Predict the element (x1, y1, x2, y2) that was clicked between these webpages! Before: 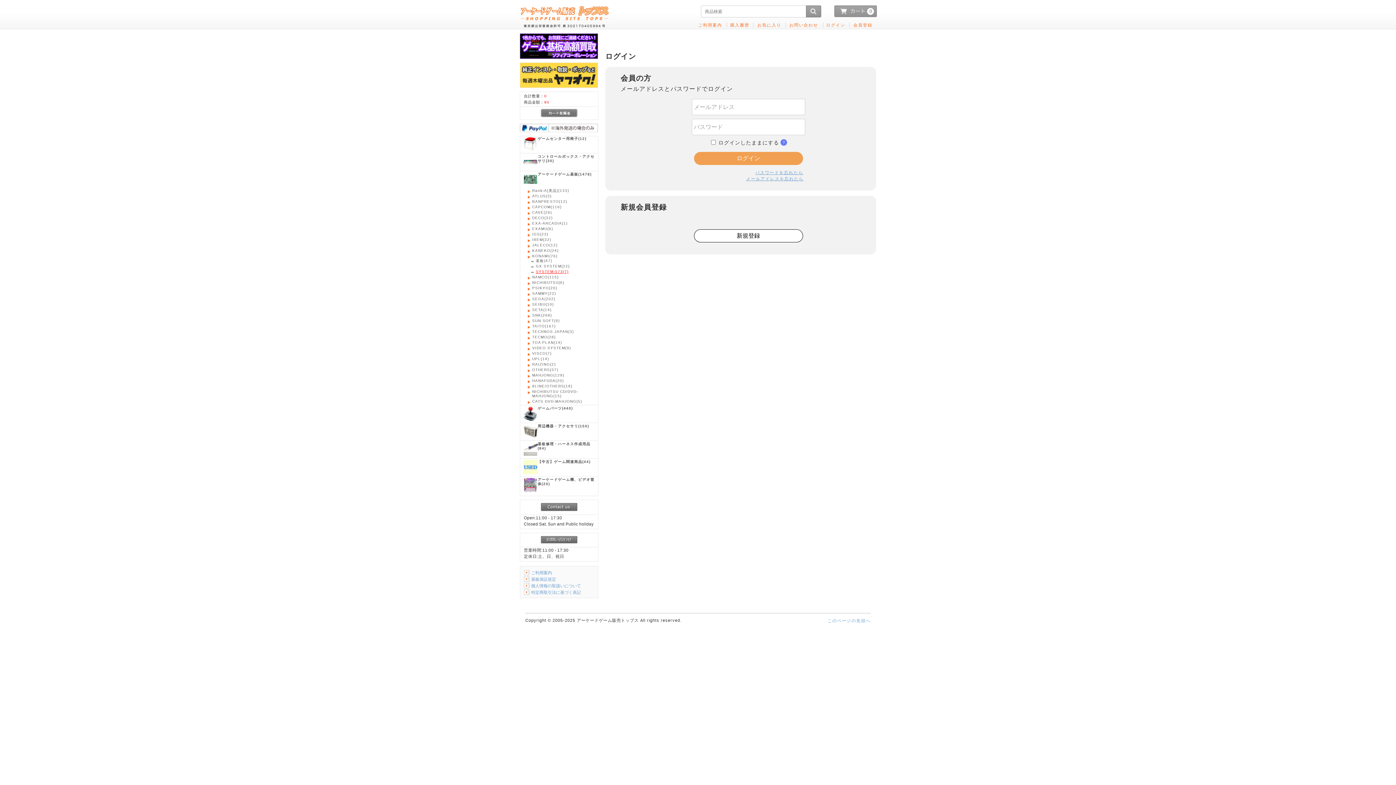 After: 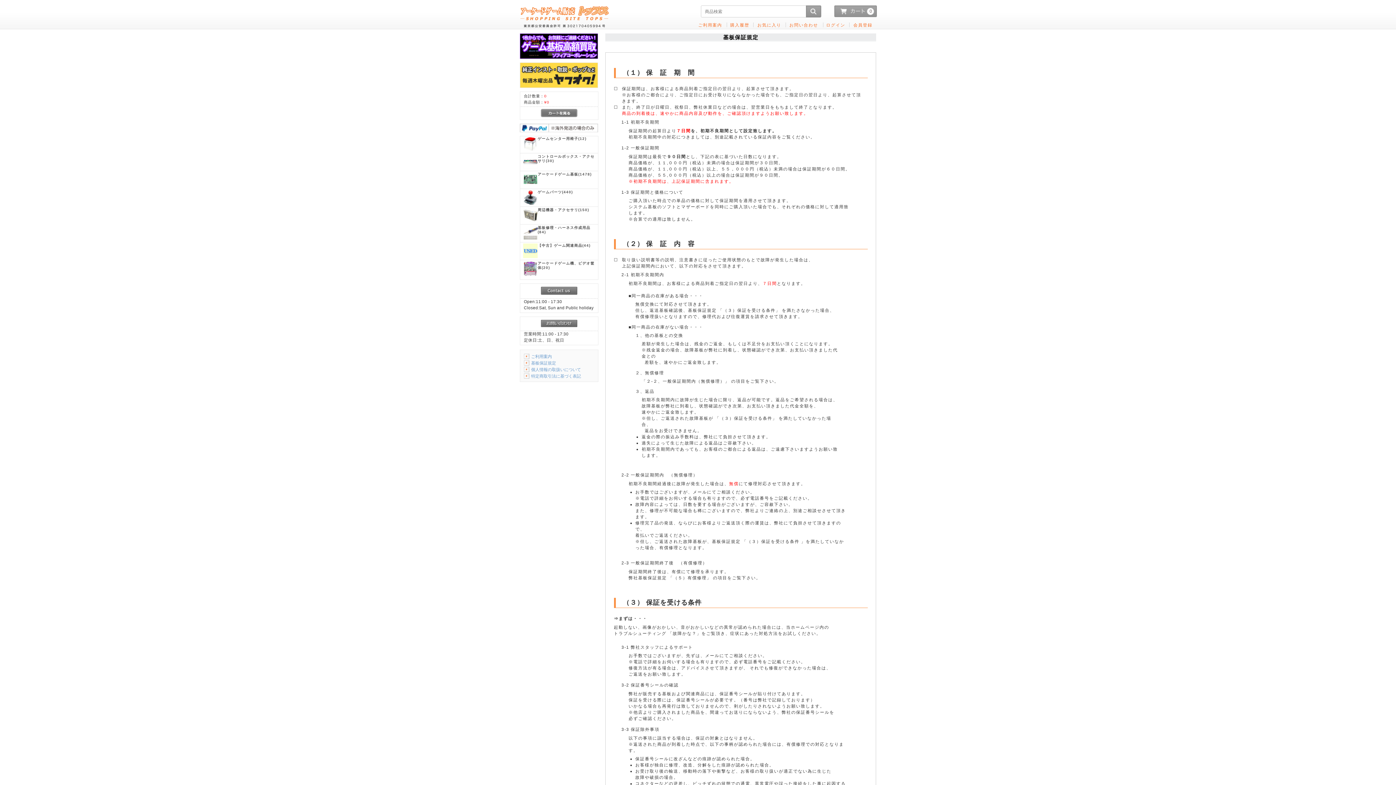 Action: bbox: (520, 576, 598, 582) label: 基板保証規定